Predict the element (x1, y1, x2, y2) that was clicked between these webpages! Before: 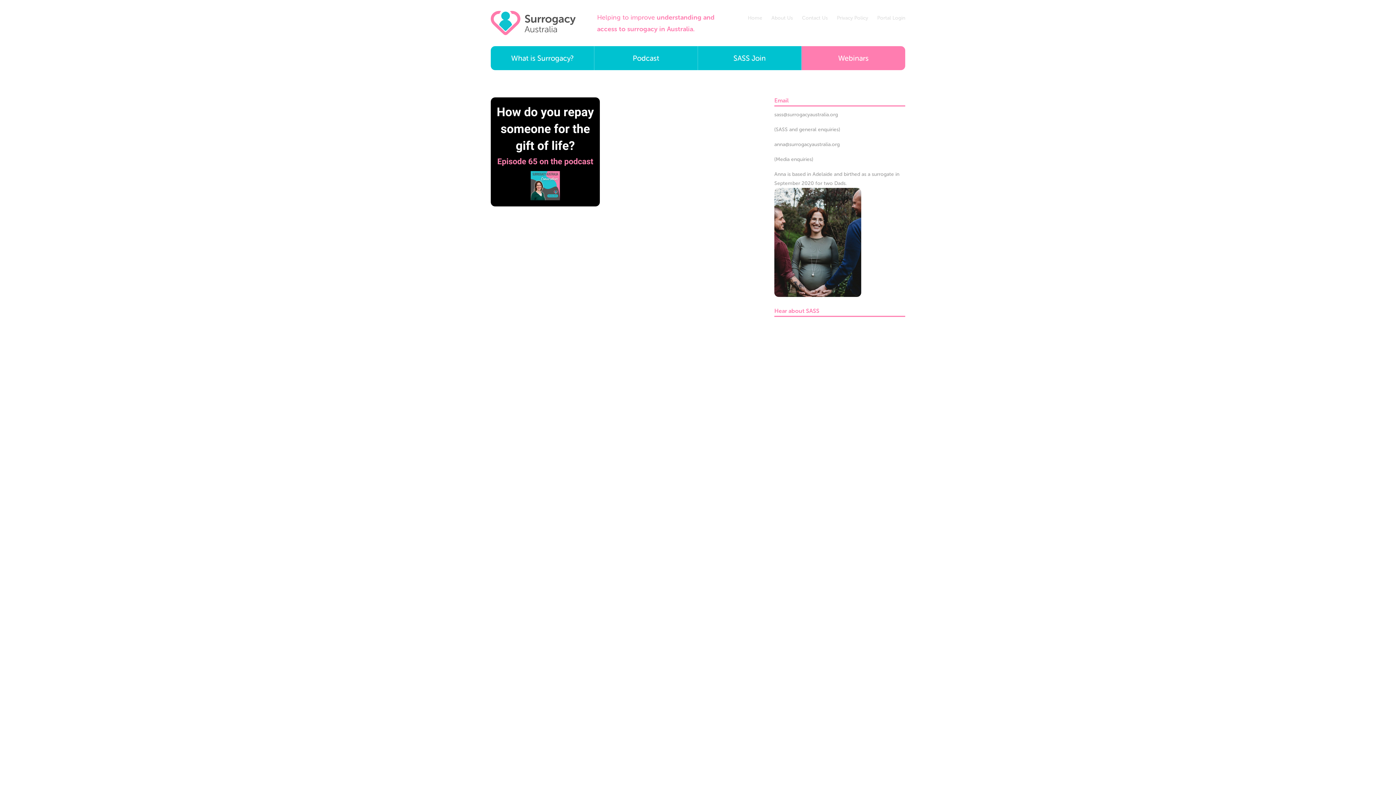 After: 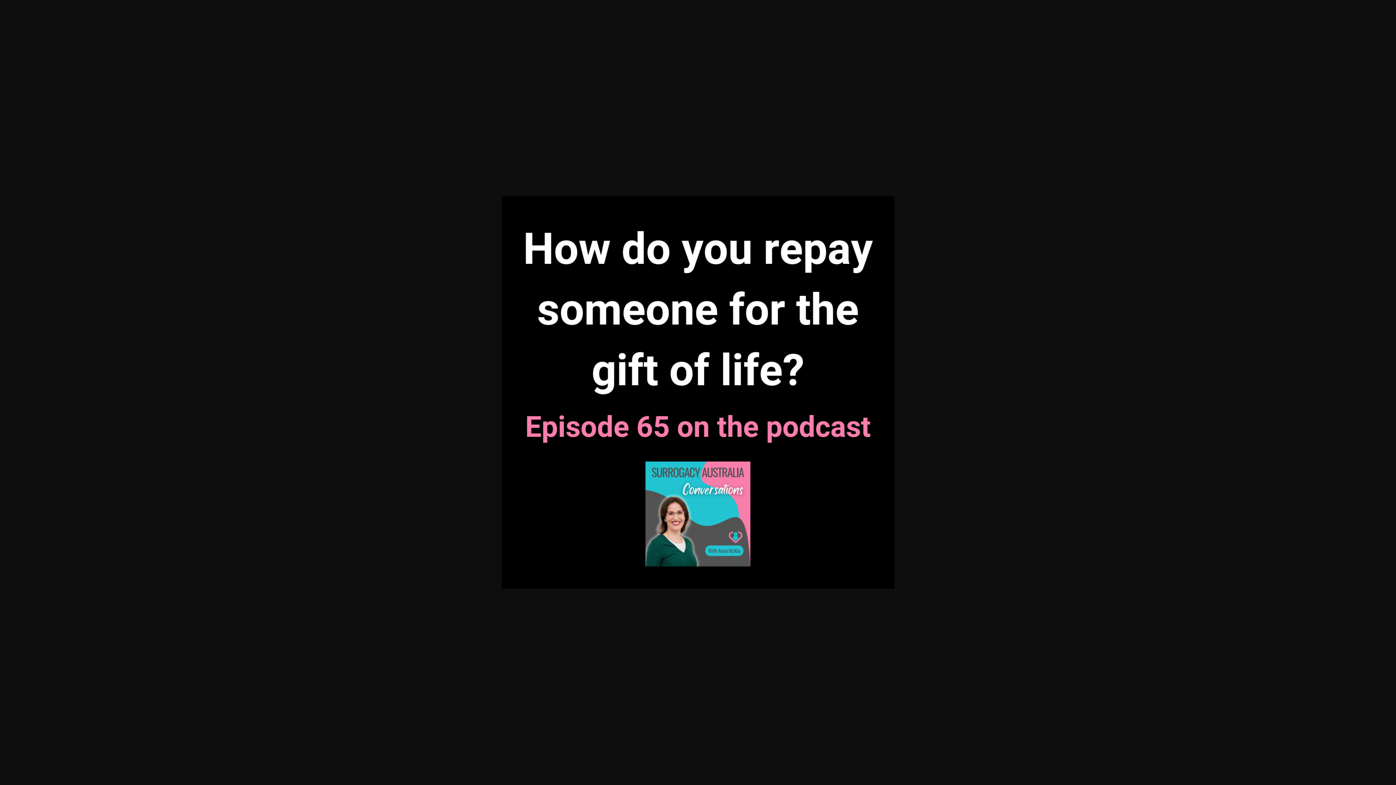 Action: bbox: (490, 147, 600, 155)